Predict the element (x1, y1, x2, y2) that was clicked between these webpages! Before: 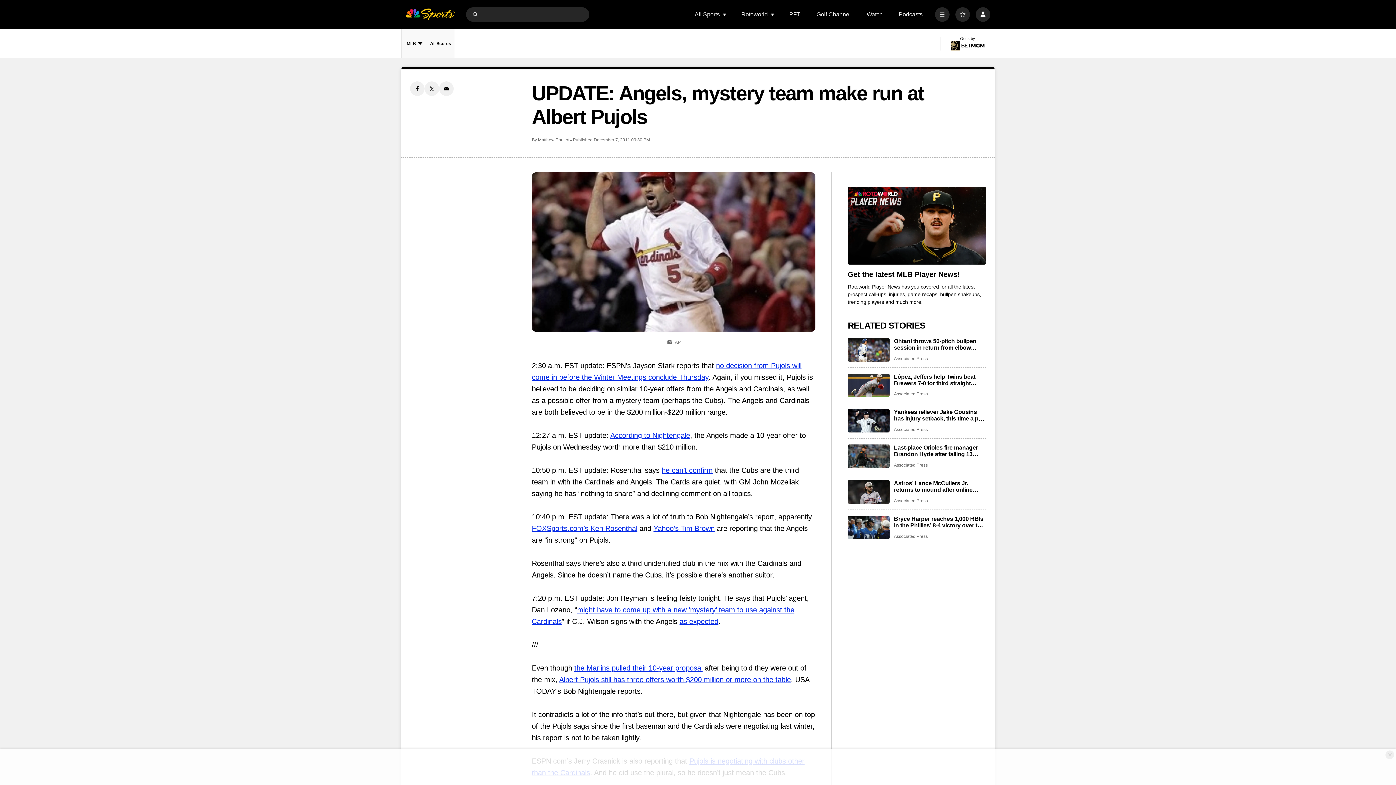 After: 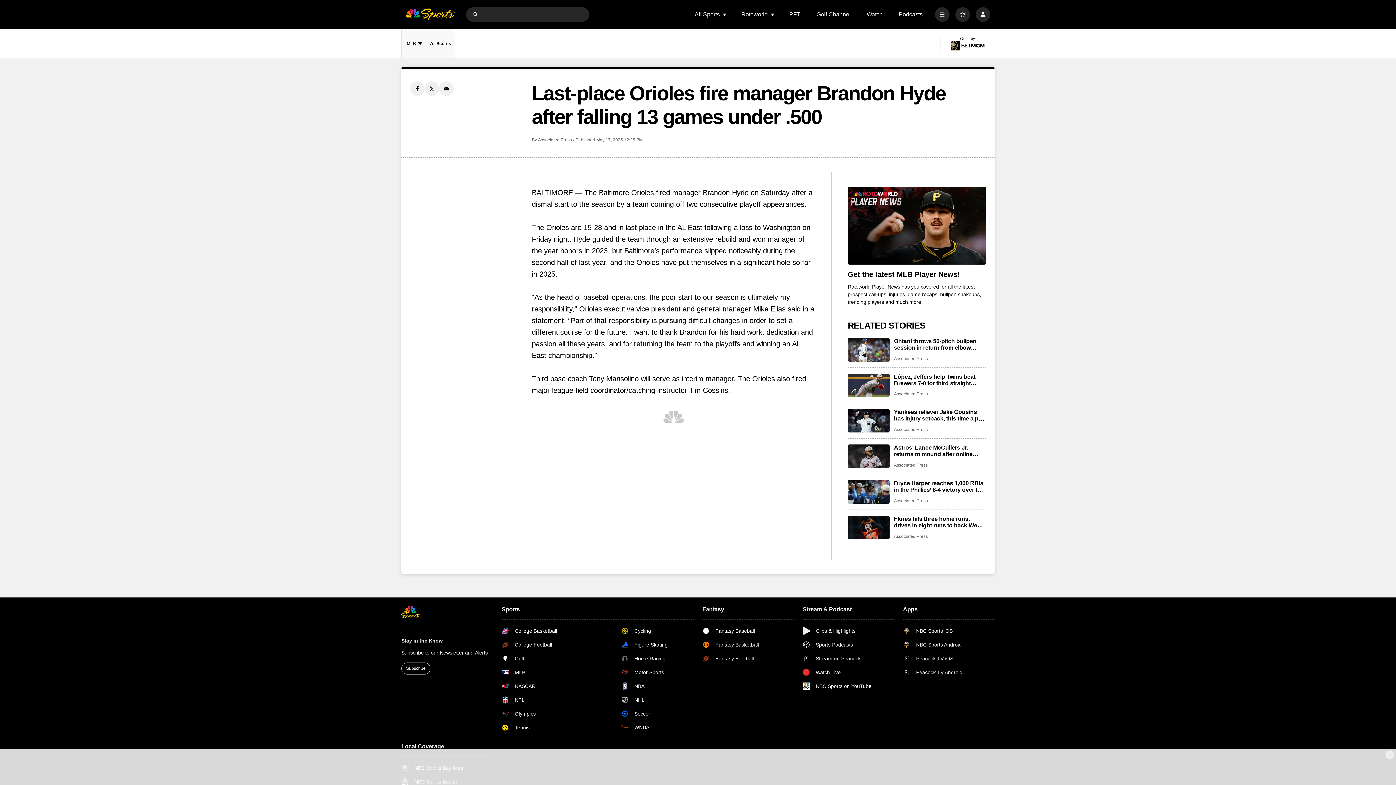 Action: bbox: (848, 444, 889, 468) label: Last-place Orioles fire manager Brandon Hyde after falling 13 games under .500